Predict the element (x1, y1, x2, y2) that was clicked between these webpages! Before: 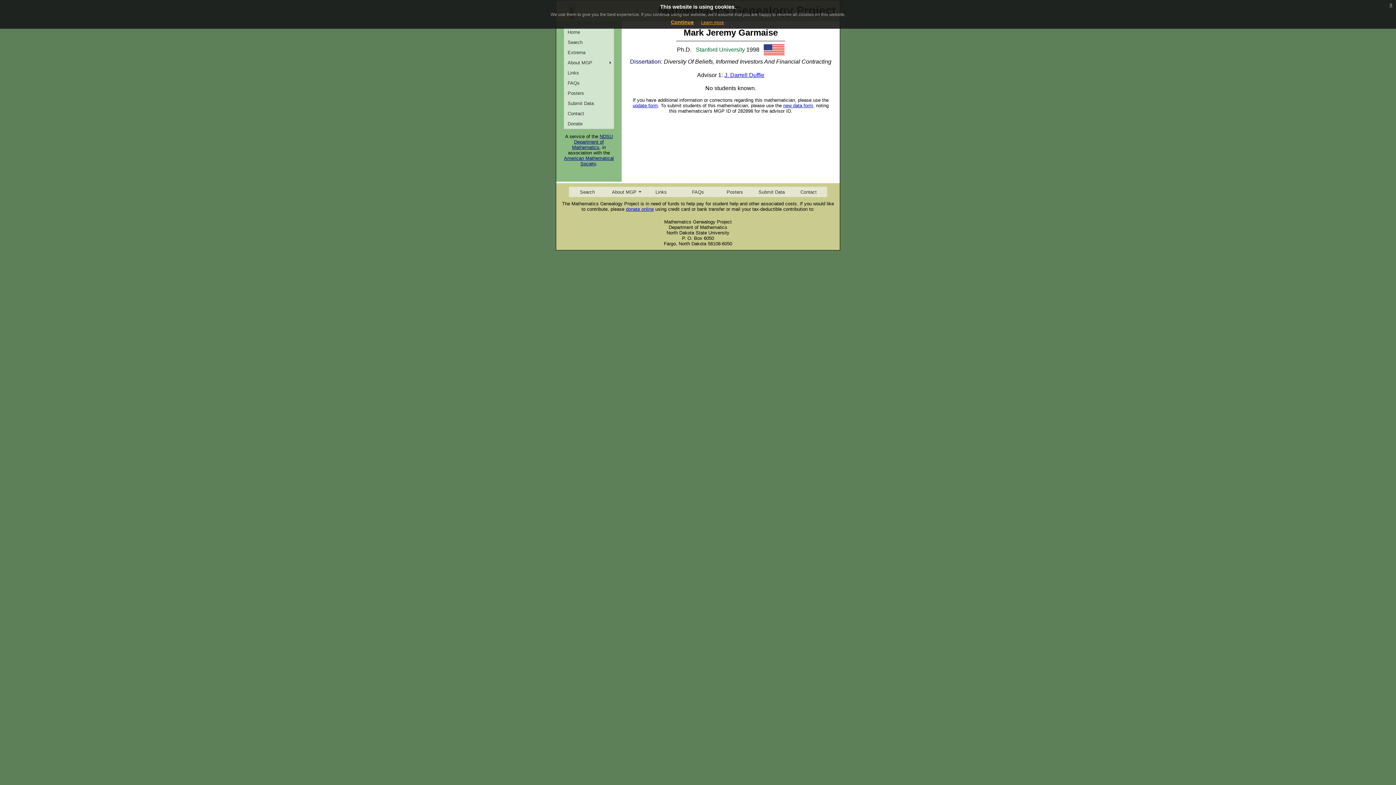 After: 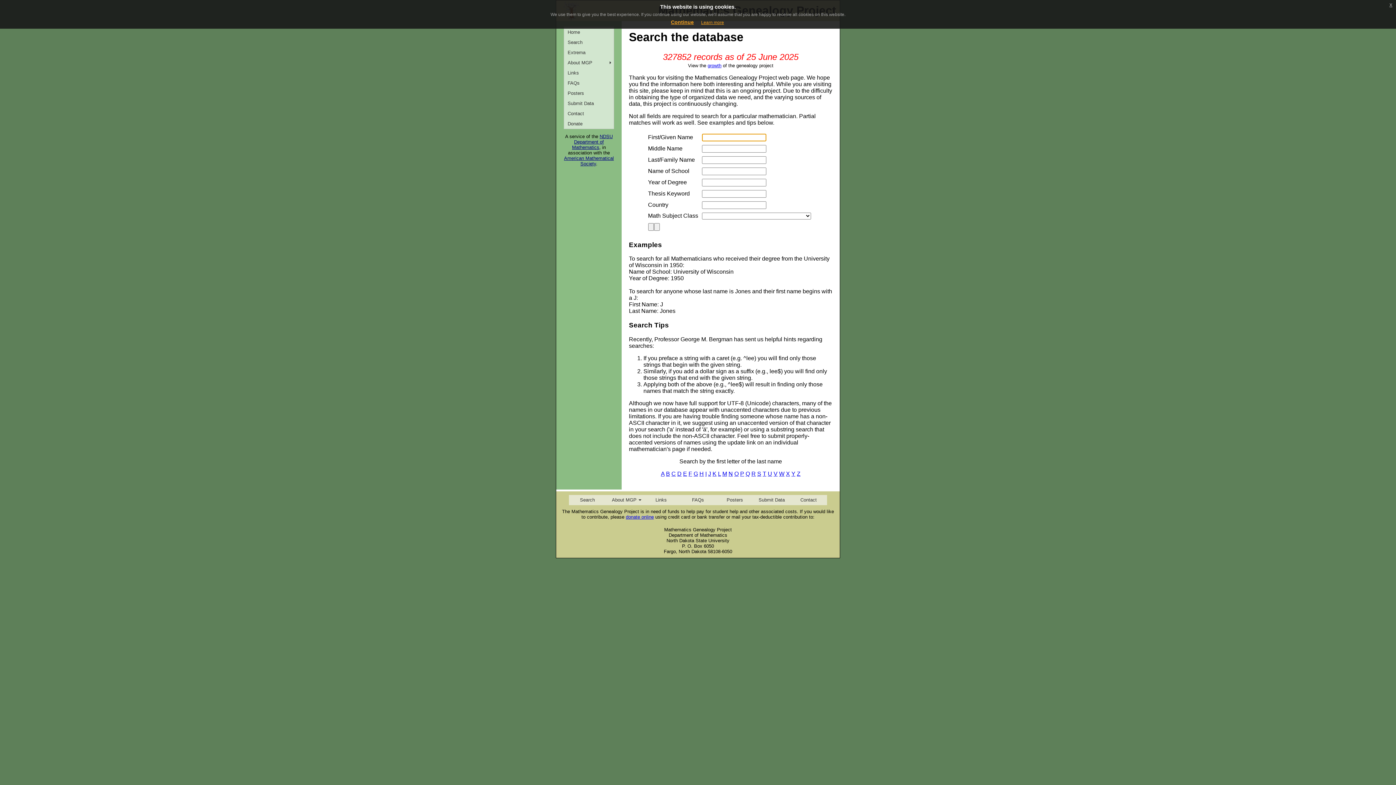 Action: bbox: (564, 37, 613, 47) label: Search